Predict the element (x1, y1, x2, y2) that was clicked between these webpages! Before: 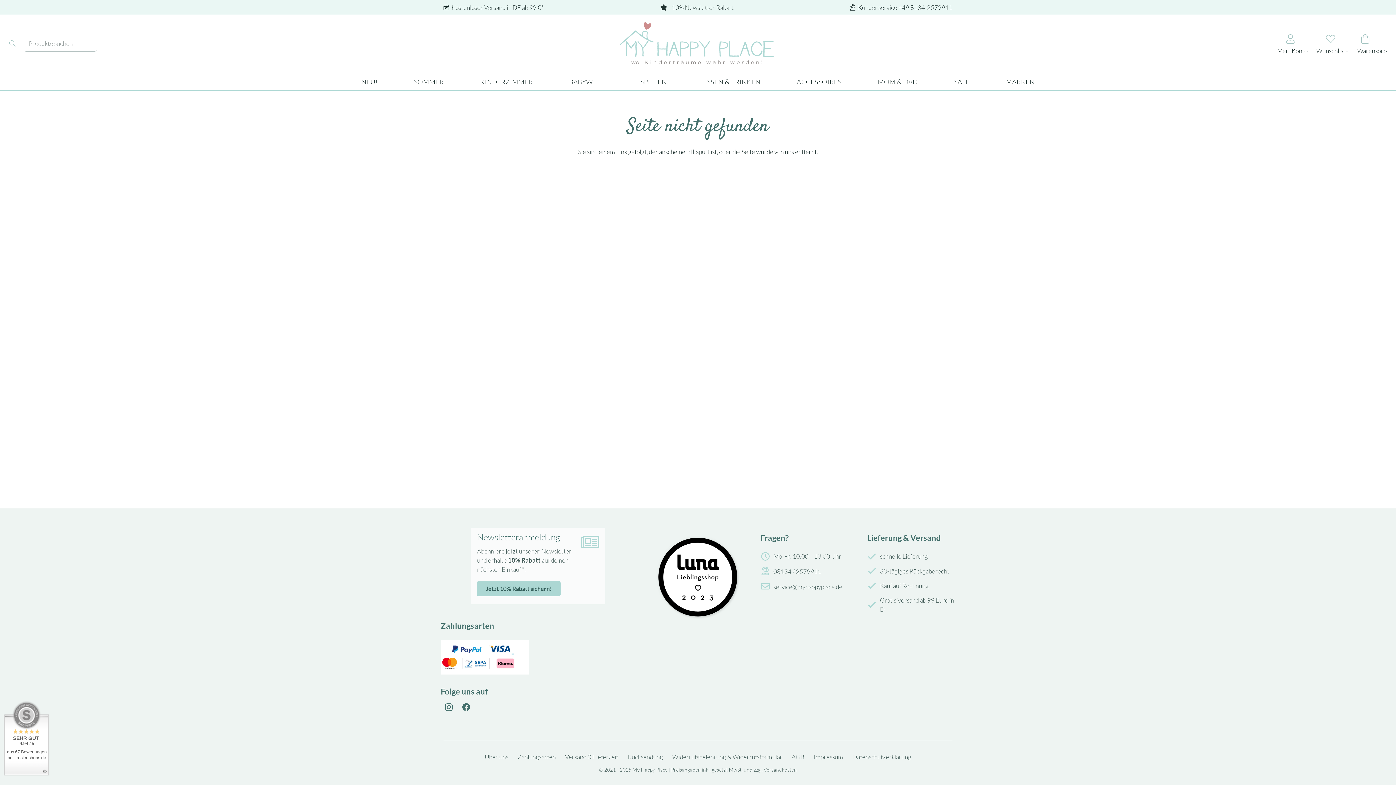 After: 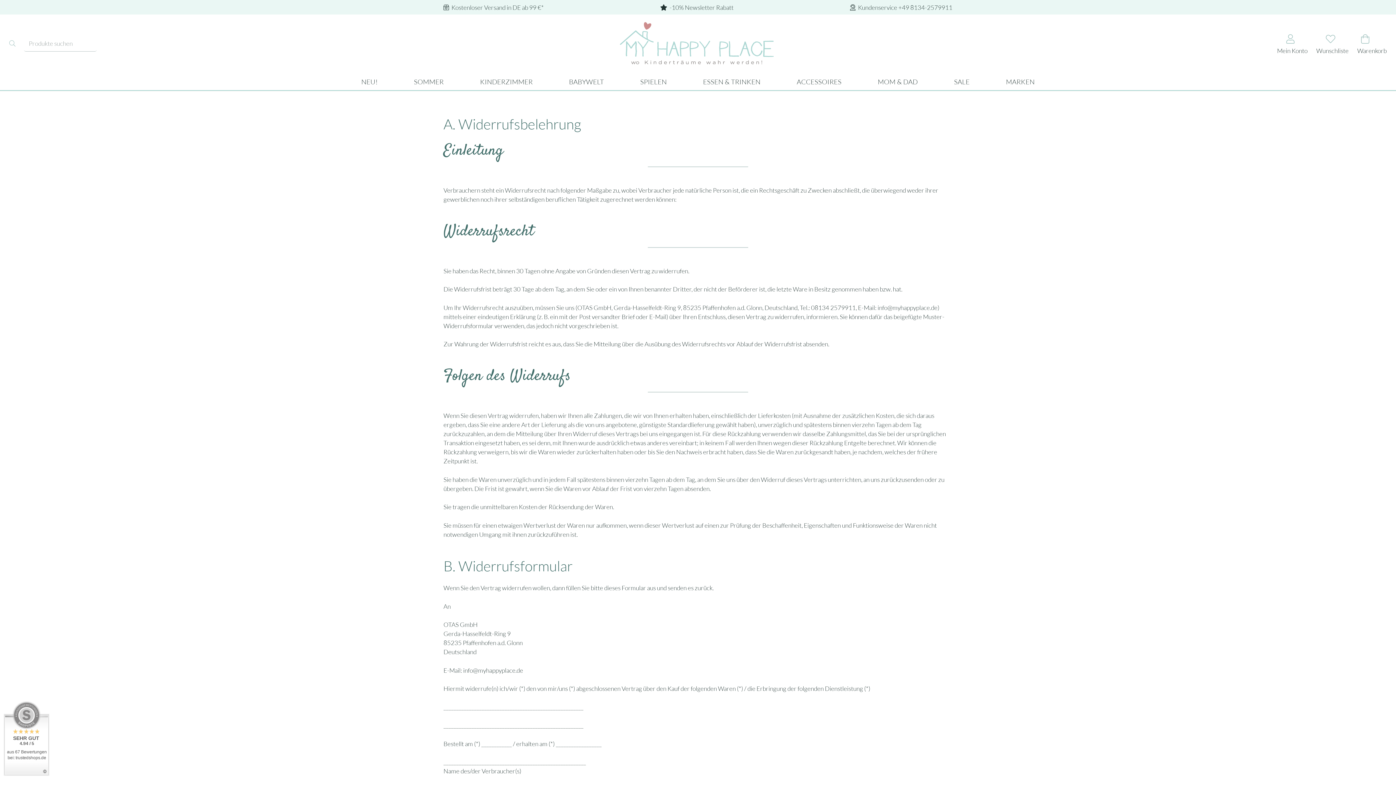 Action: bbox: (672, 753, 782, 761) label: Widerrufsbelehrung & Widerrufsformular